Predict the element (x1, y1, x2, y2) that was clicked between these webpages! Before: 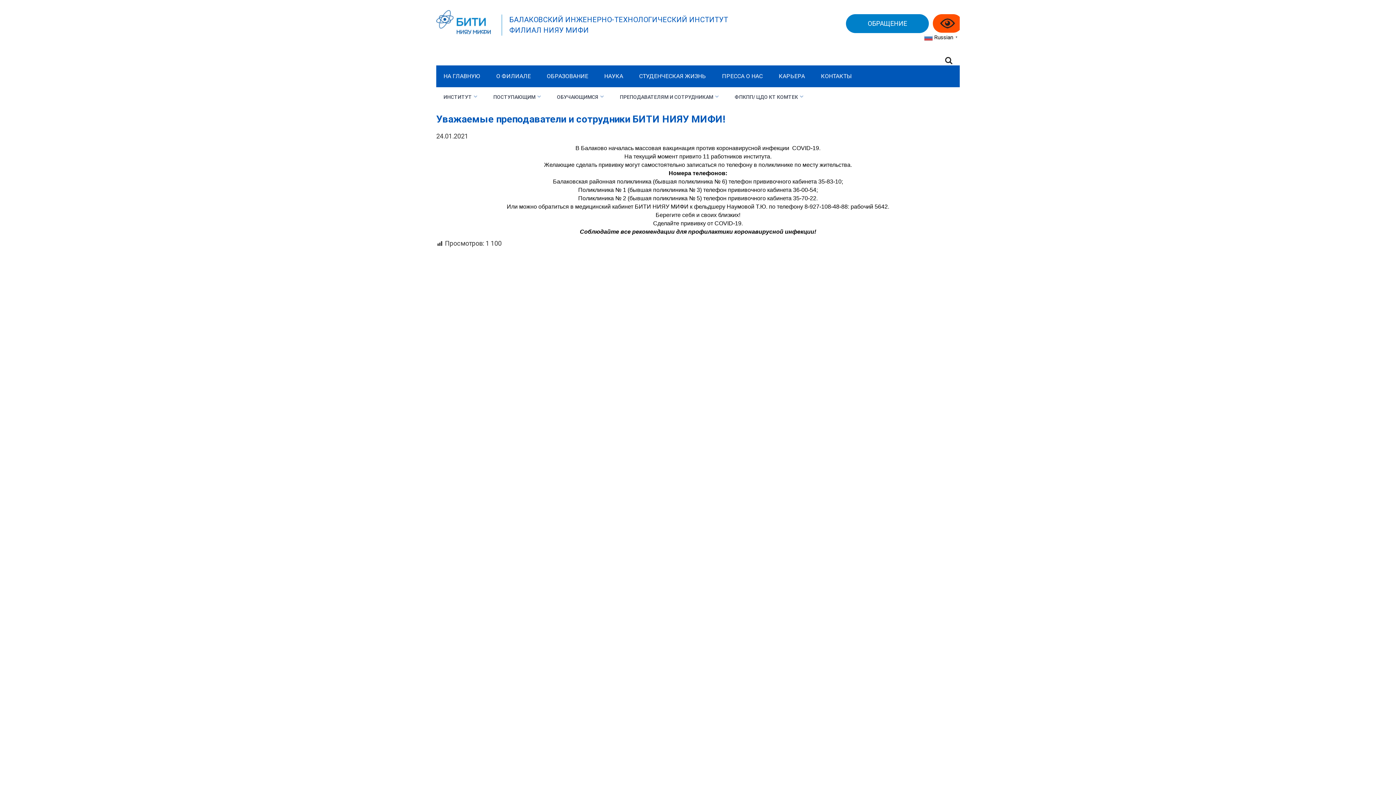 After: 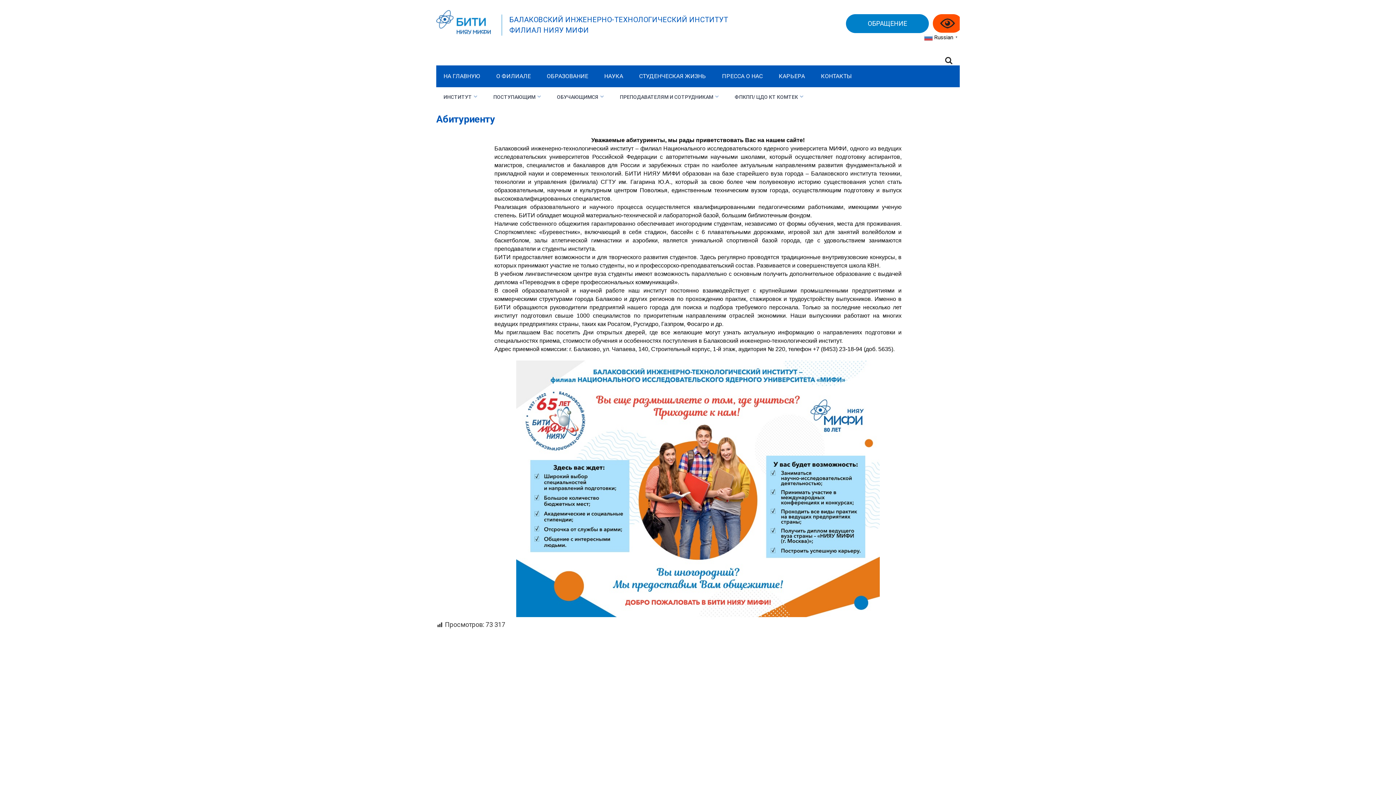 Action: label: ПОСТУПАЮЩИМ bbox: (493, 94, 541, 100)